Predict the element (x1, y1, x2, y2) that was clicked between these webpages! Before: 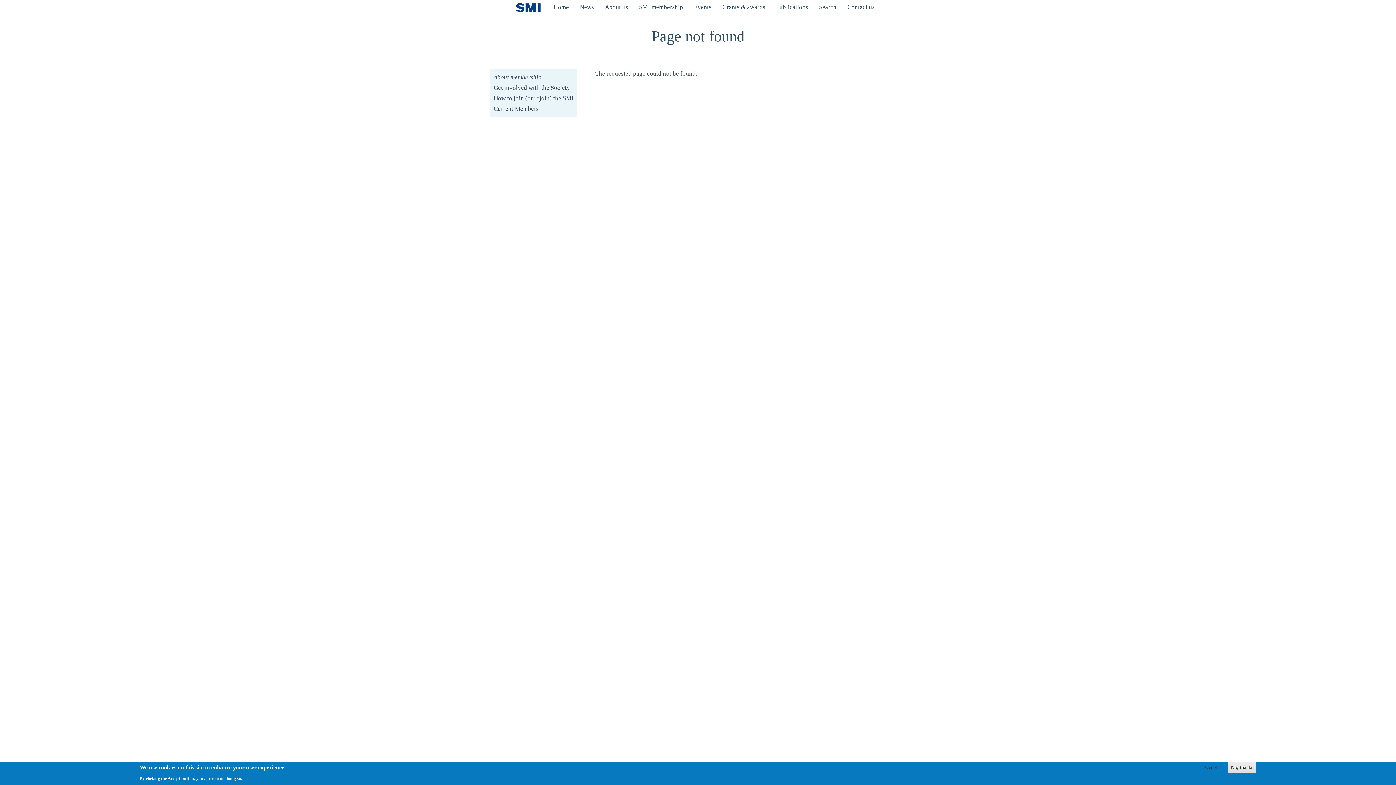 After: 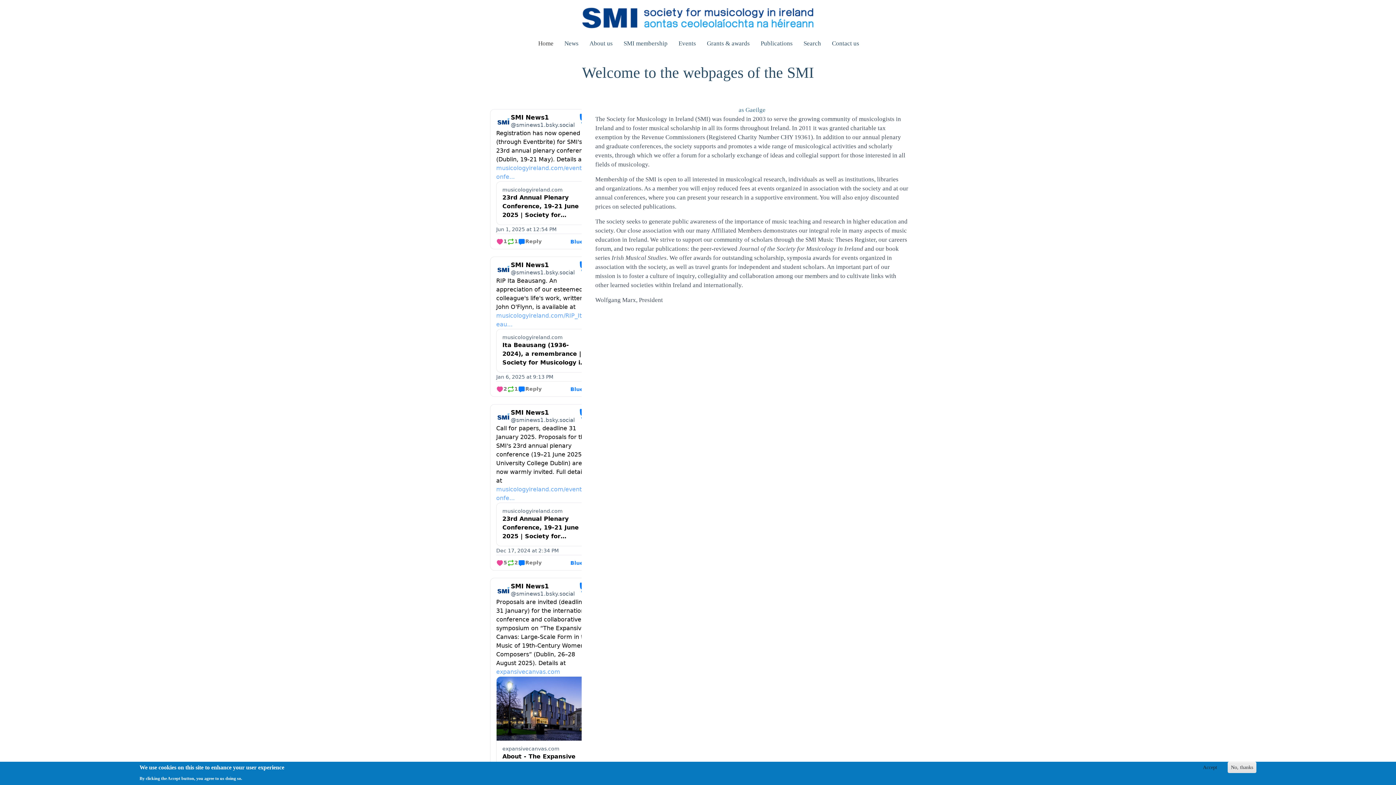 Action: bbox: (516, 0, 546, 14)